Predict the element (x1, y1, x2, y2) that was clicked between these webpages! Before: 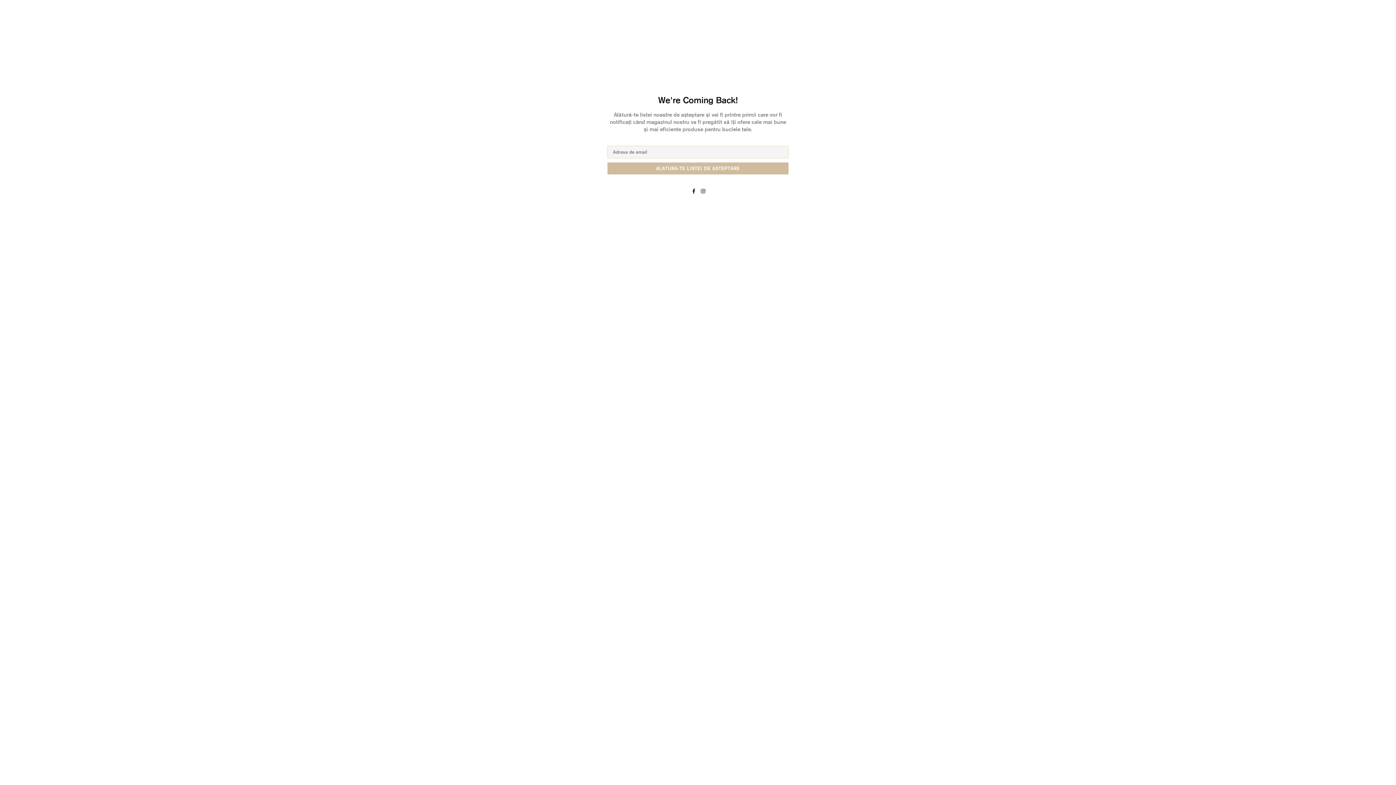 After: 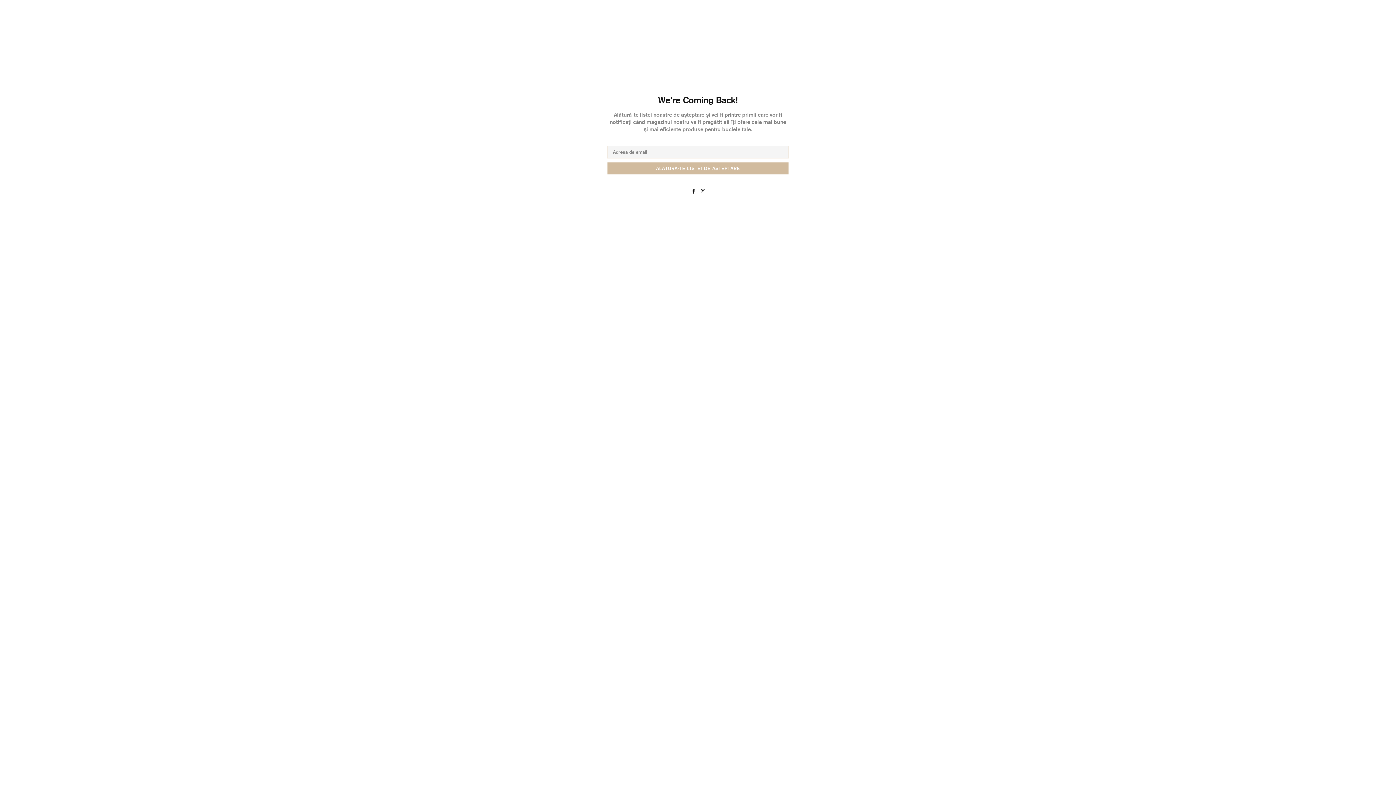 Action: bbox: (701, 187, 707, 194)